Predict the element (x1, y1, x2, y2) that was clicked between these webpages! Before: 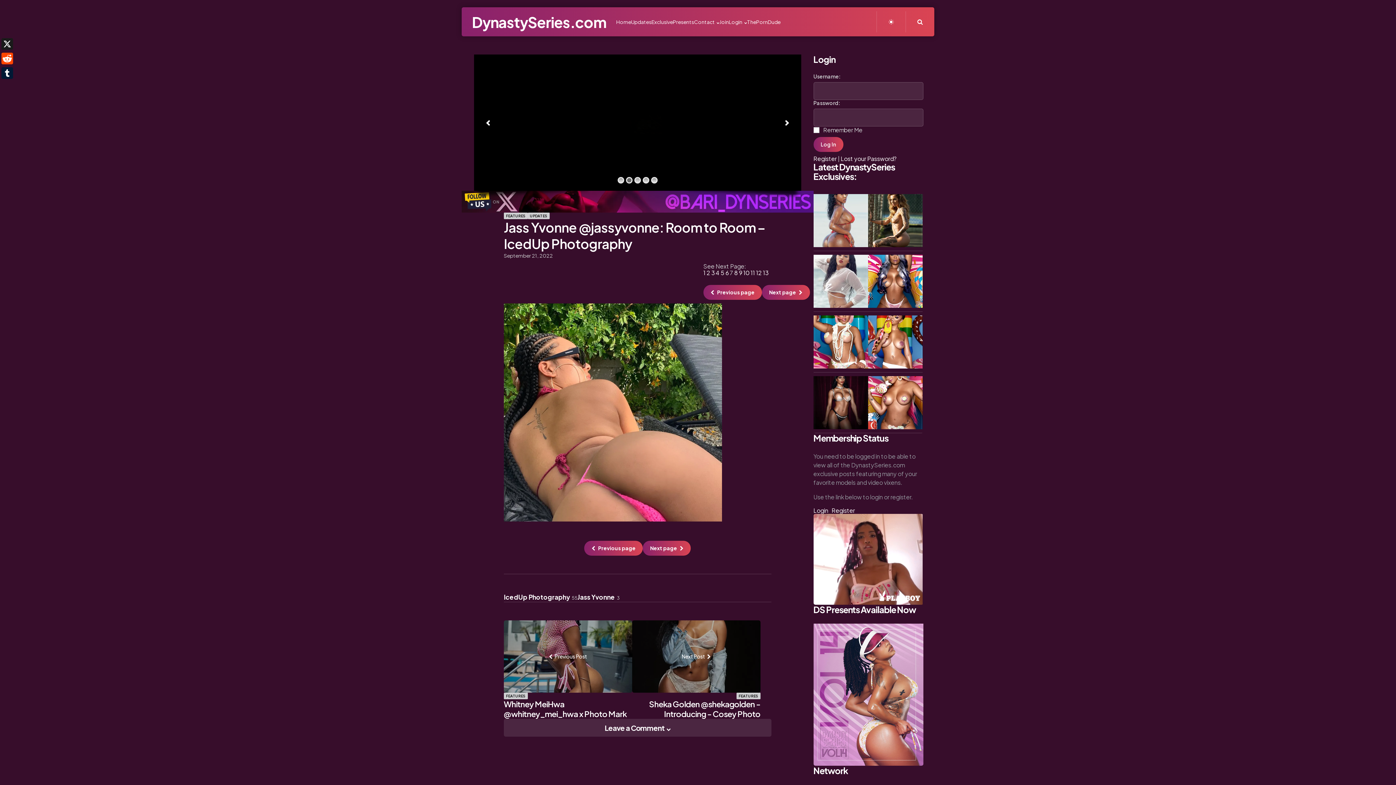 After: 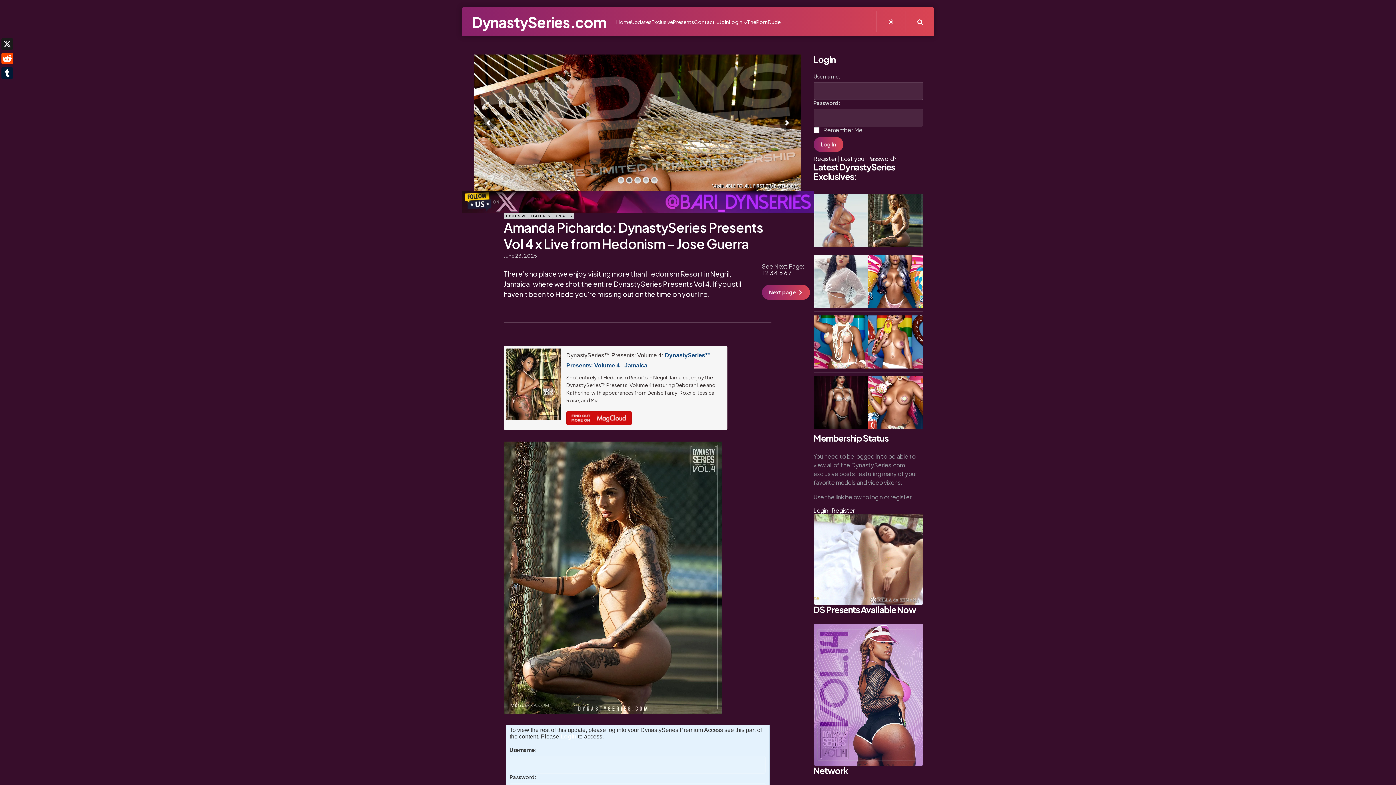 Action: bbox: (868, 190, 922, 250)